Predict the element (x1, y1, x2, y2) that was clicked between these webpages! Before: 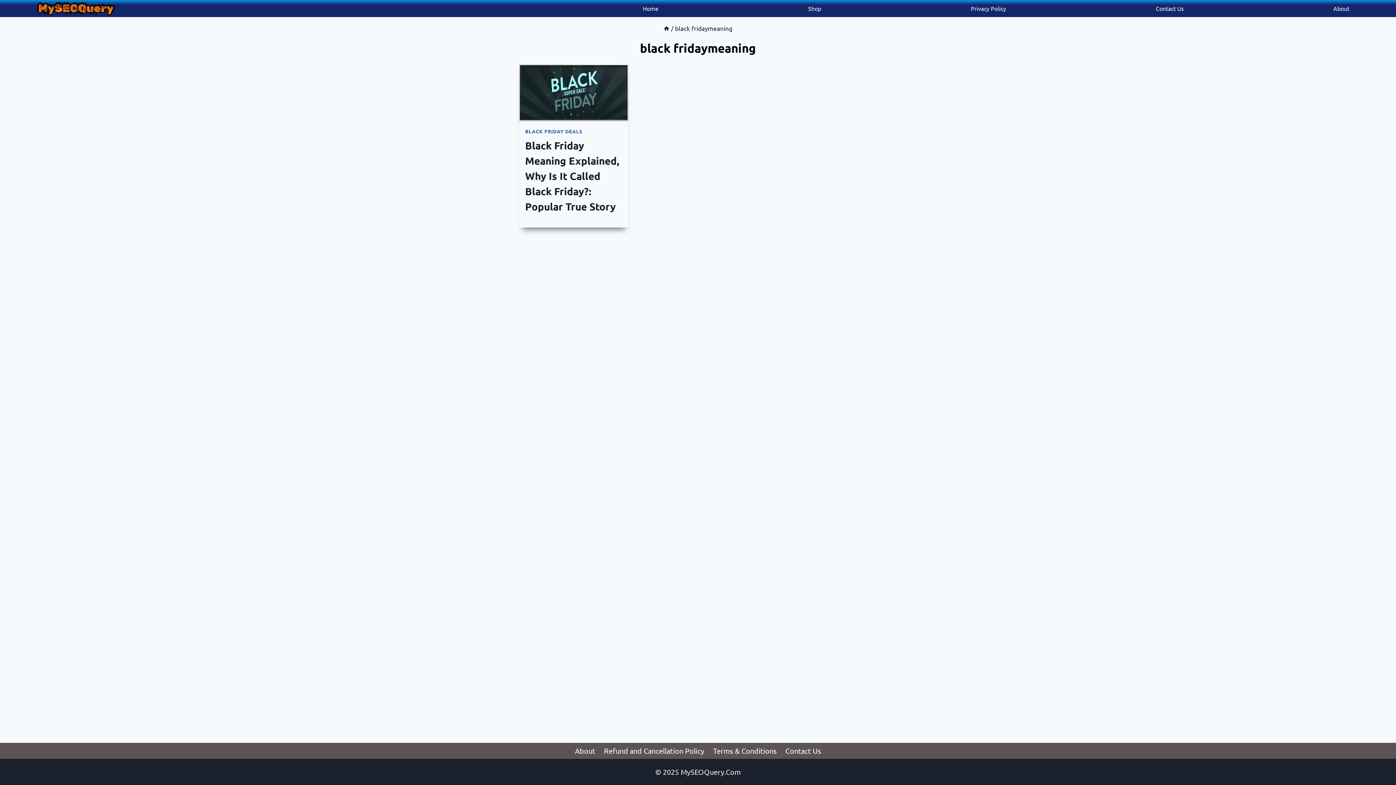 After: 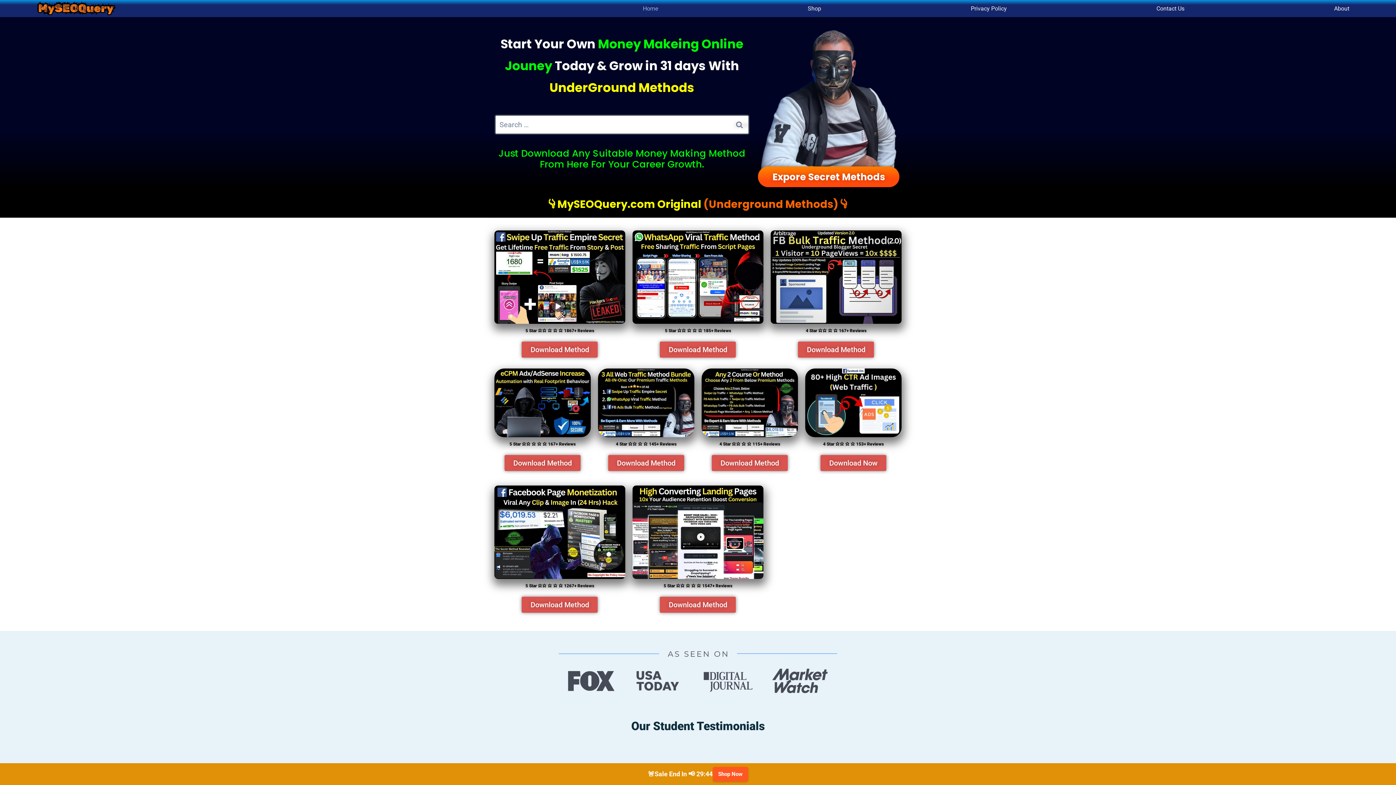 Action: bbox: (36, 0, 116, 16)